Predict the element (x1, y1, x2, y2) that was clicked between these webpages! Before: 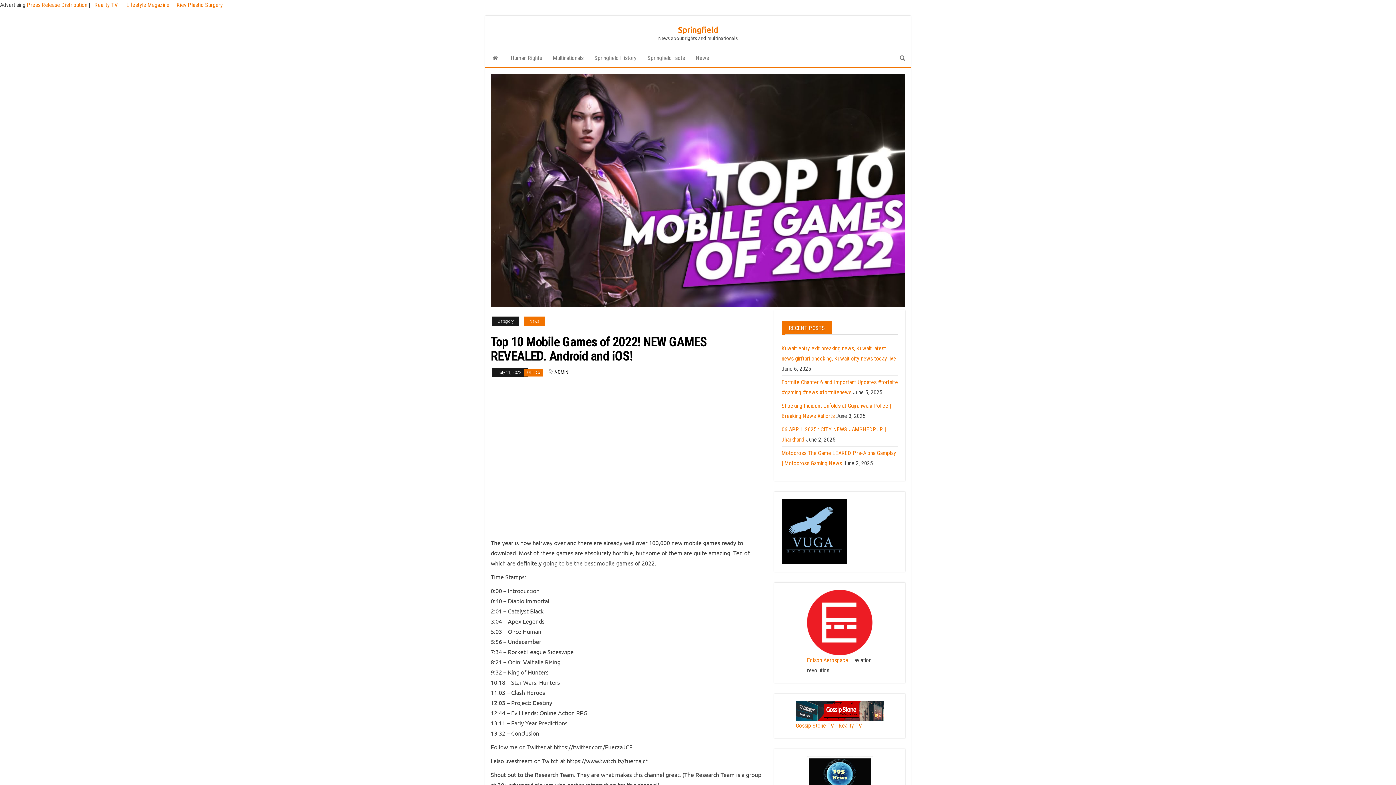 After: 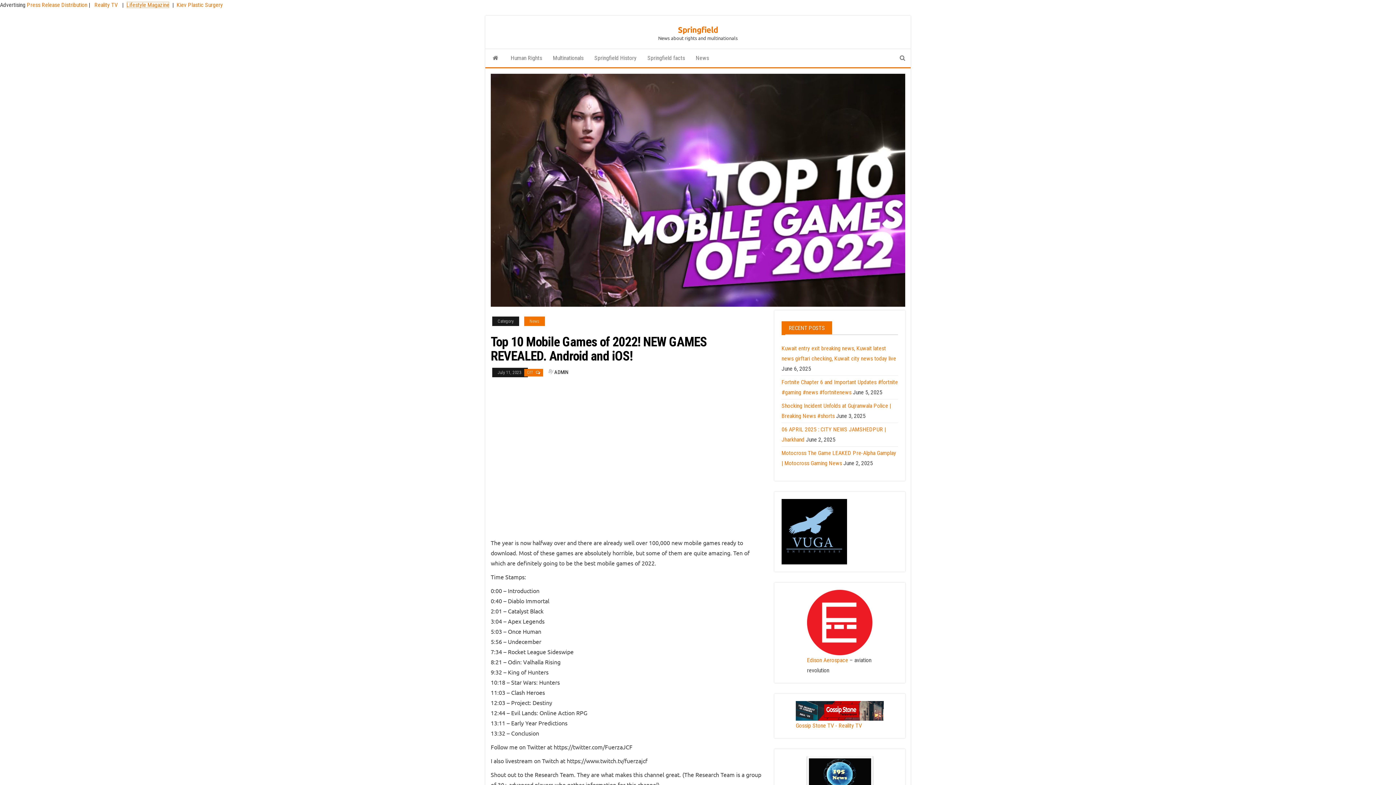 Action: label: Lifestyle Magazine bbox: (126, 1, 169, 8)